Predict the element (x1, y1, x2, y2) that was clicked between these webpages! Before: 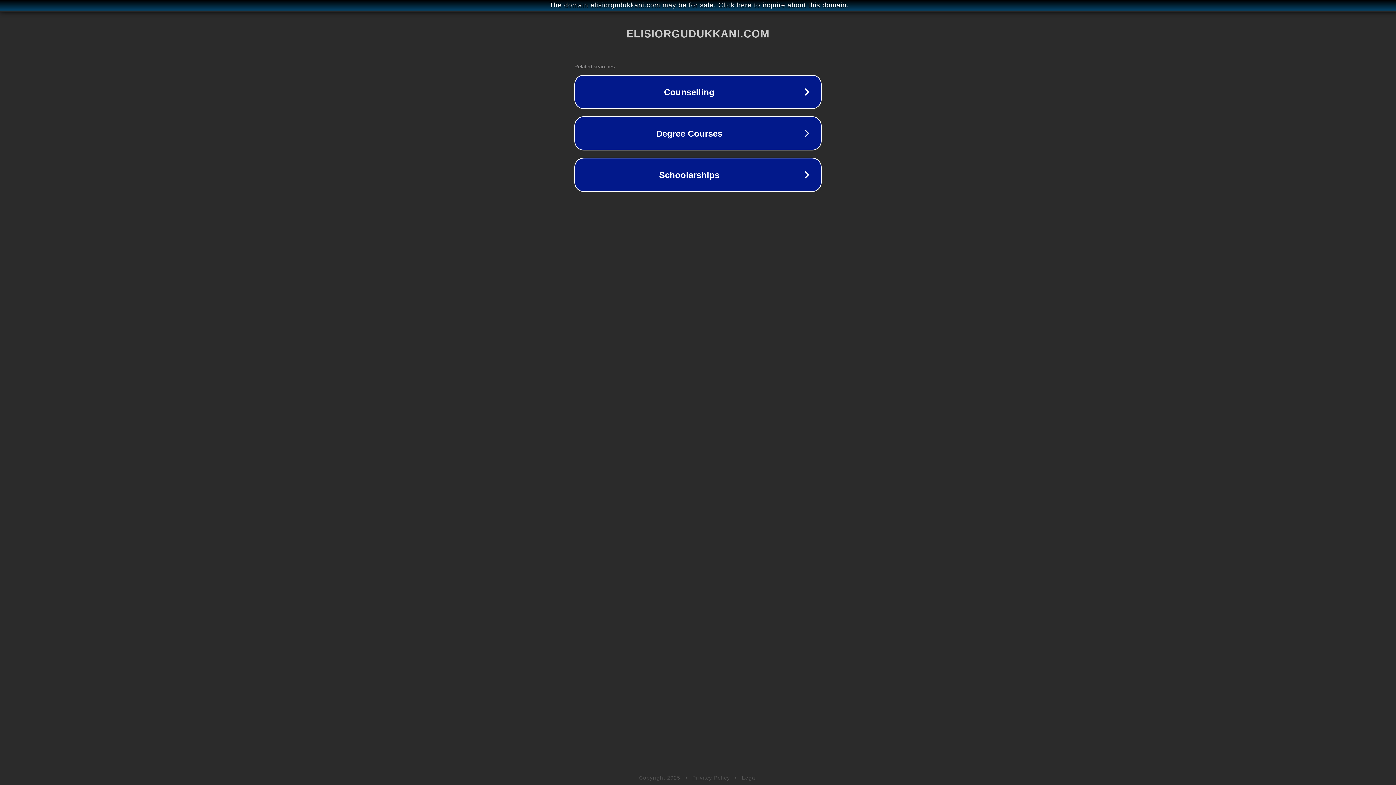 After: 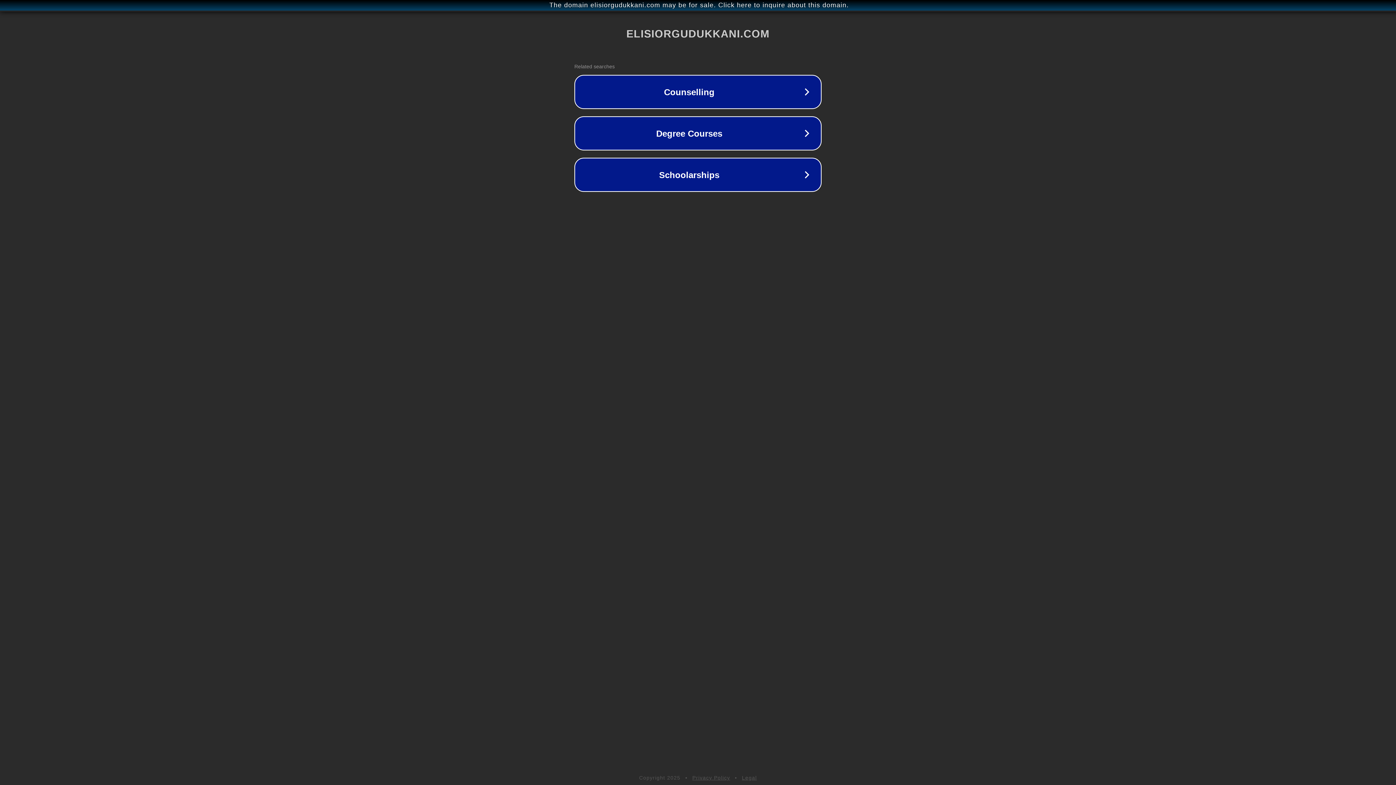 Action: label: Privacy Policy bbox: (692, 775, 730, 781)